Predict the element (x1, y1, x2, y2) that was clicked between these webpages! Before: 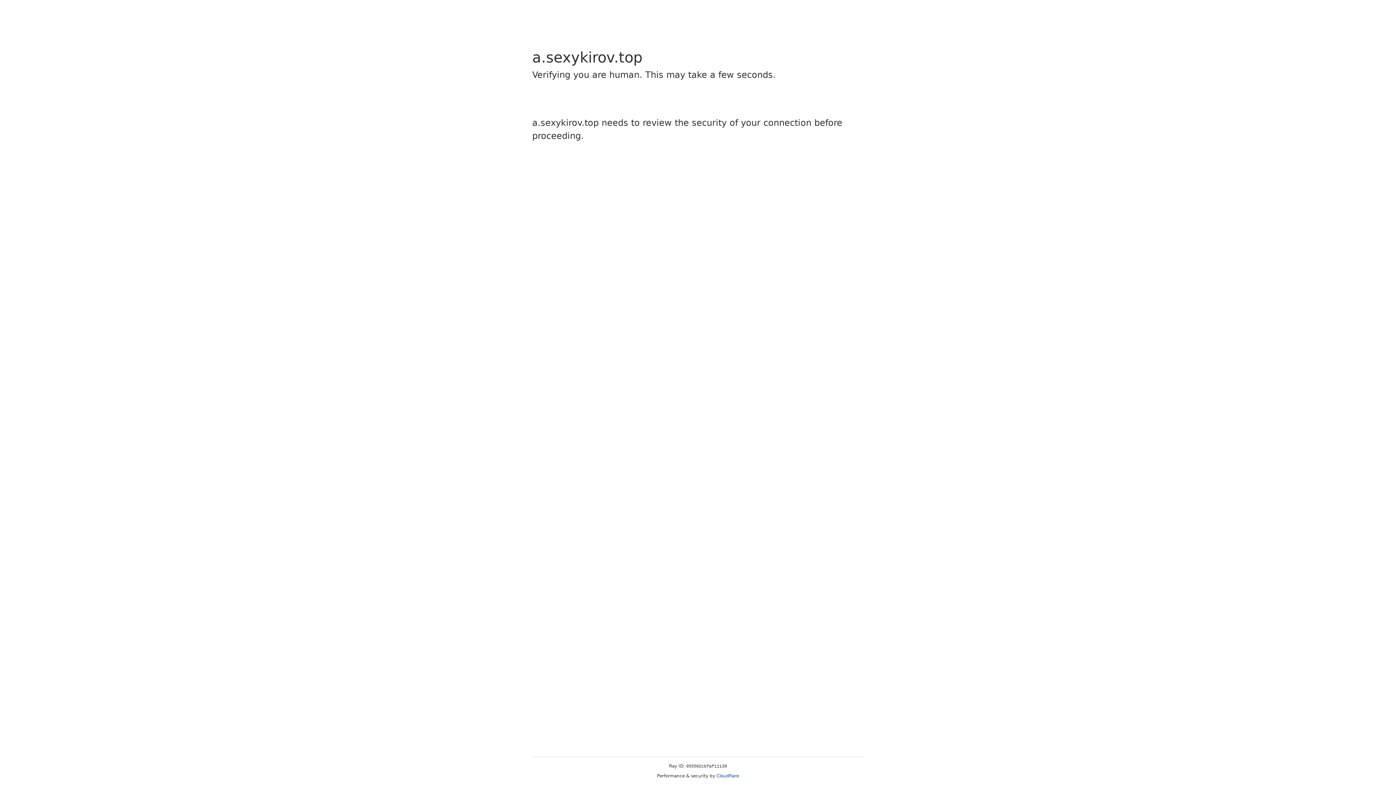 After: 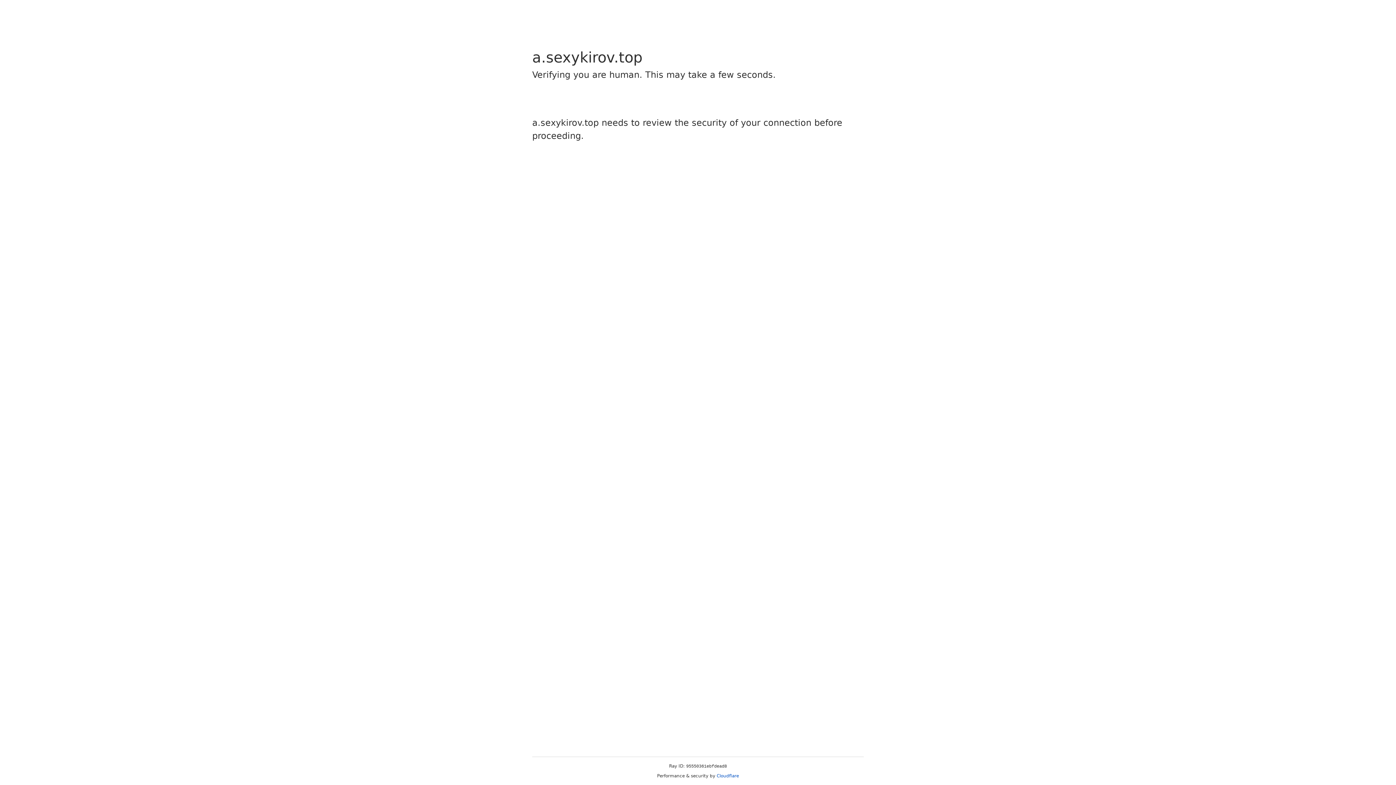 Action: bbox: (716, 773, 739, 778) label: Cloudflare